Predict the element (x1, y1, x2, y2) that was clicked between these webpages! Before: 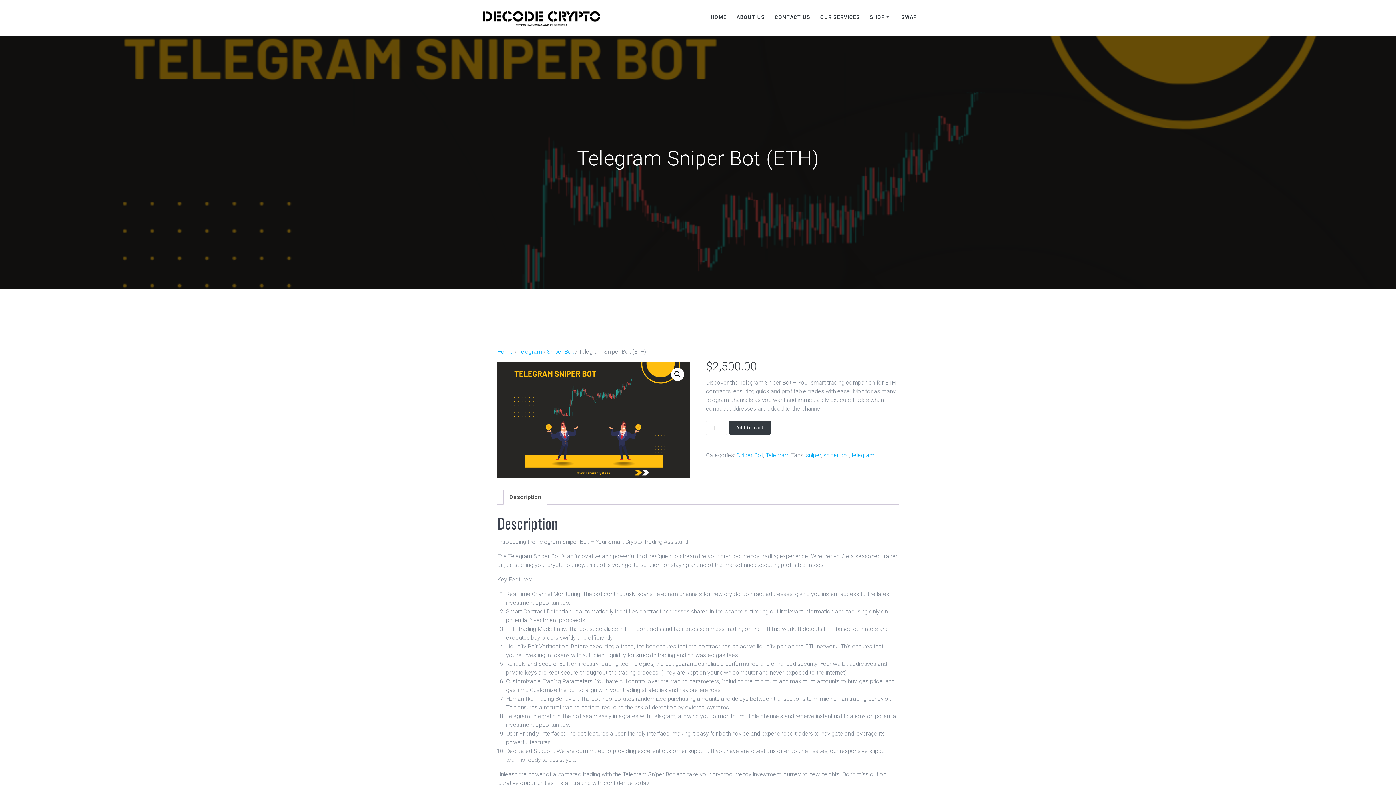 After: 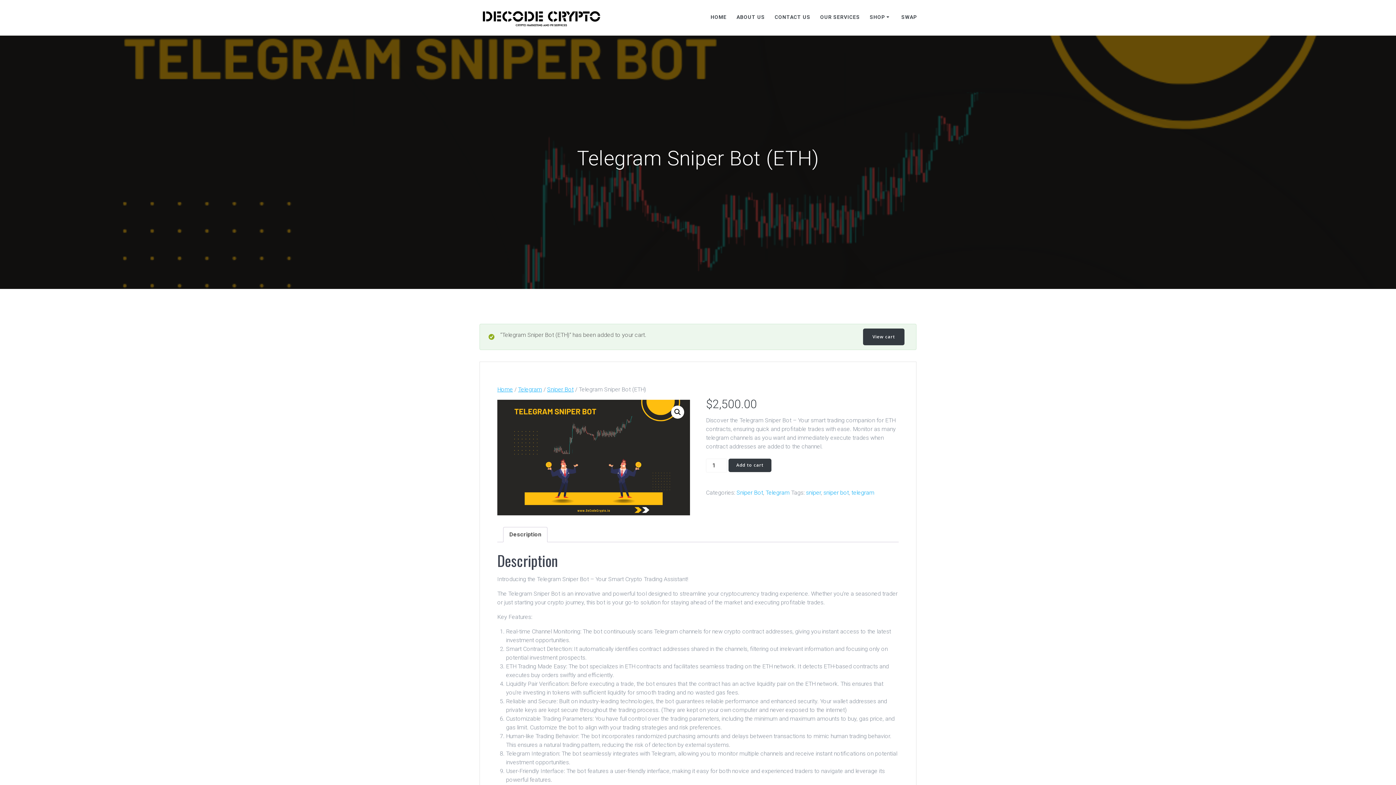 Action: bbox: (728, 421, 771, 434) label: Add to cart